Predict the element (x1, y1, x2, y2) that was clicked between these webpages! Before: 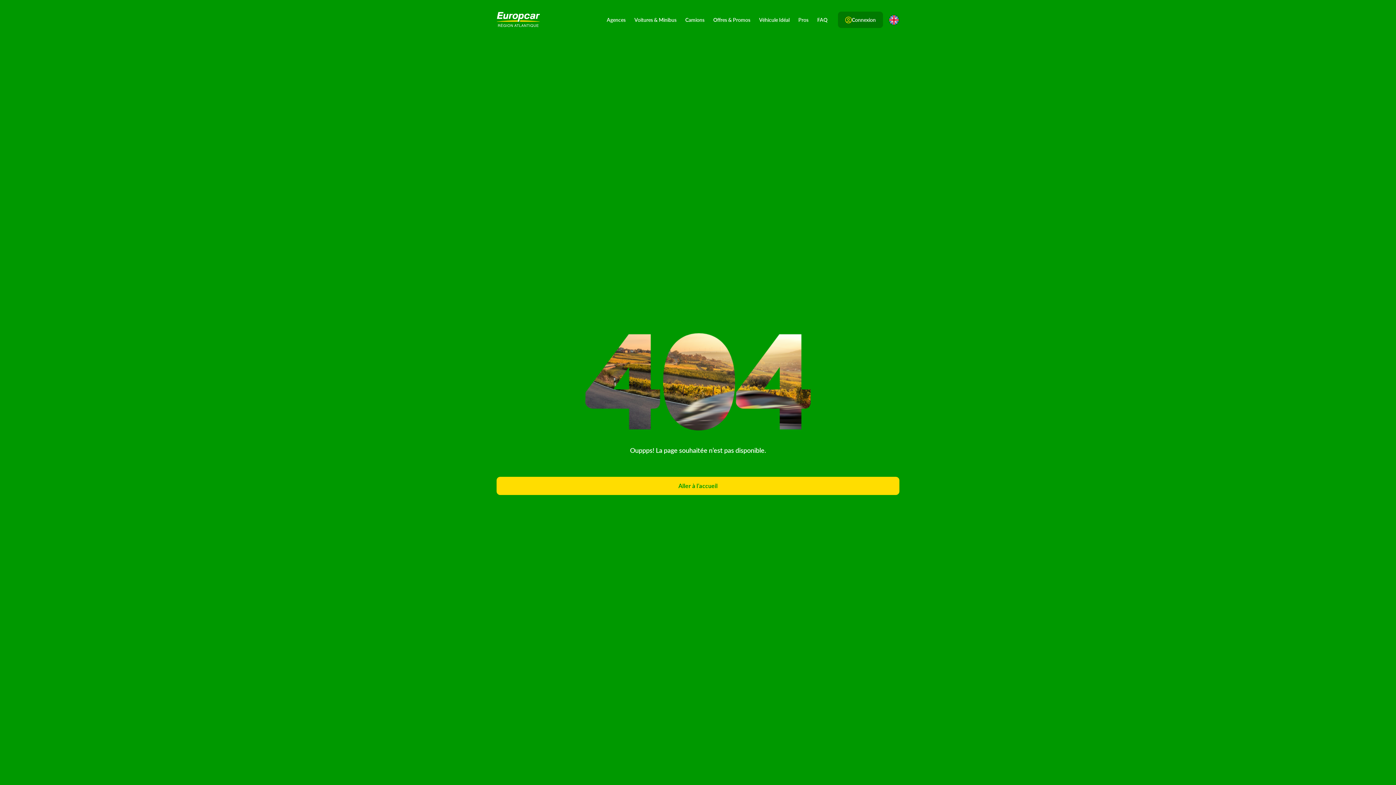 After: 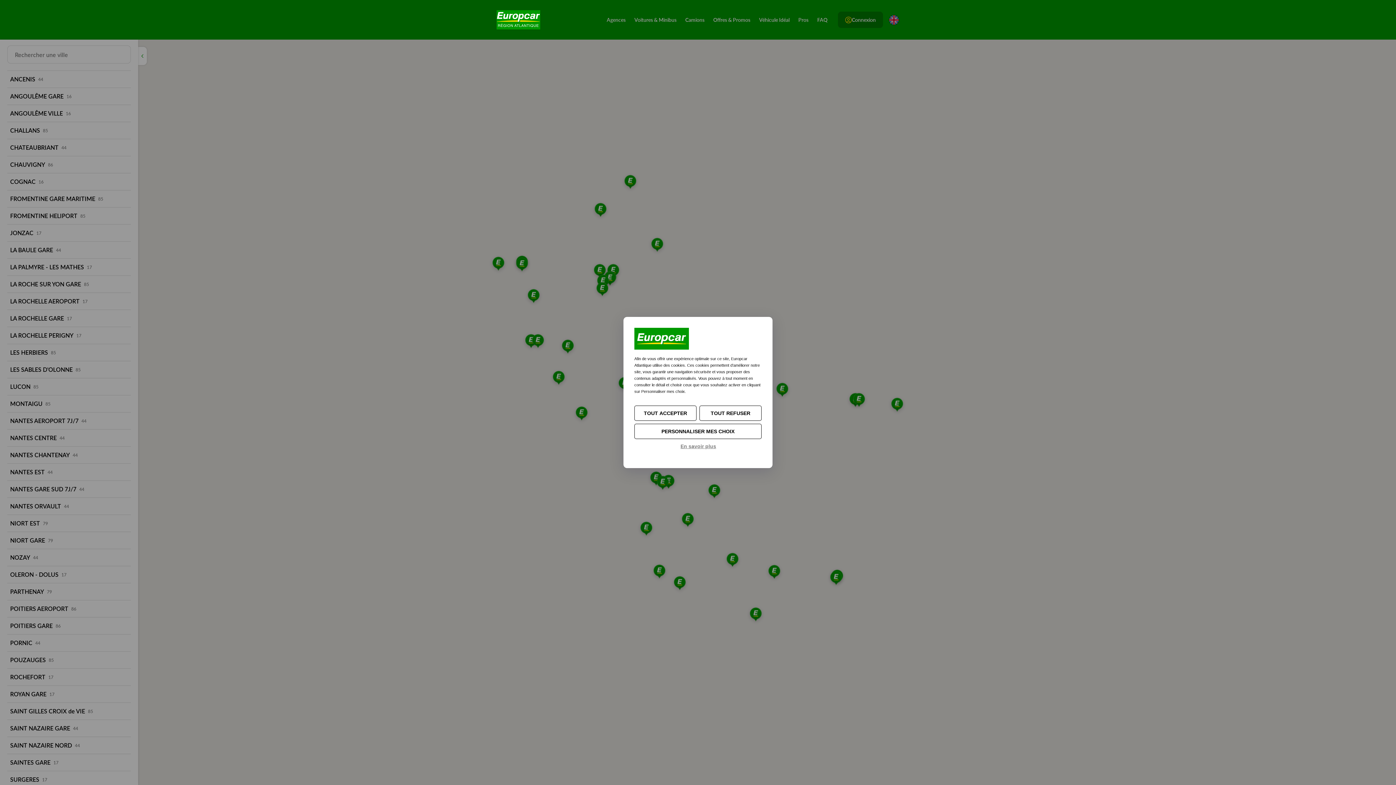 Action: bbox: (602, 14, 630, 25) label: Agences